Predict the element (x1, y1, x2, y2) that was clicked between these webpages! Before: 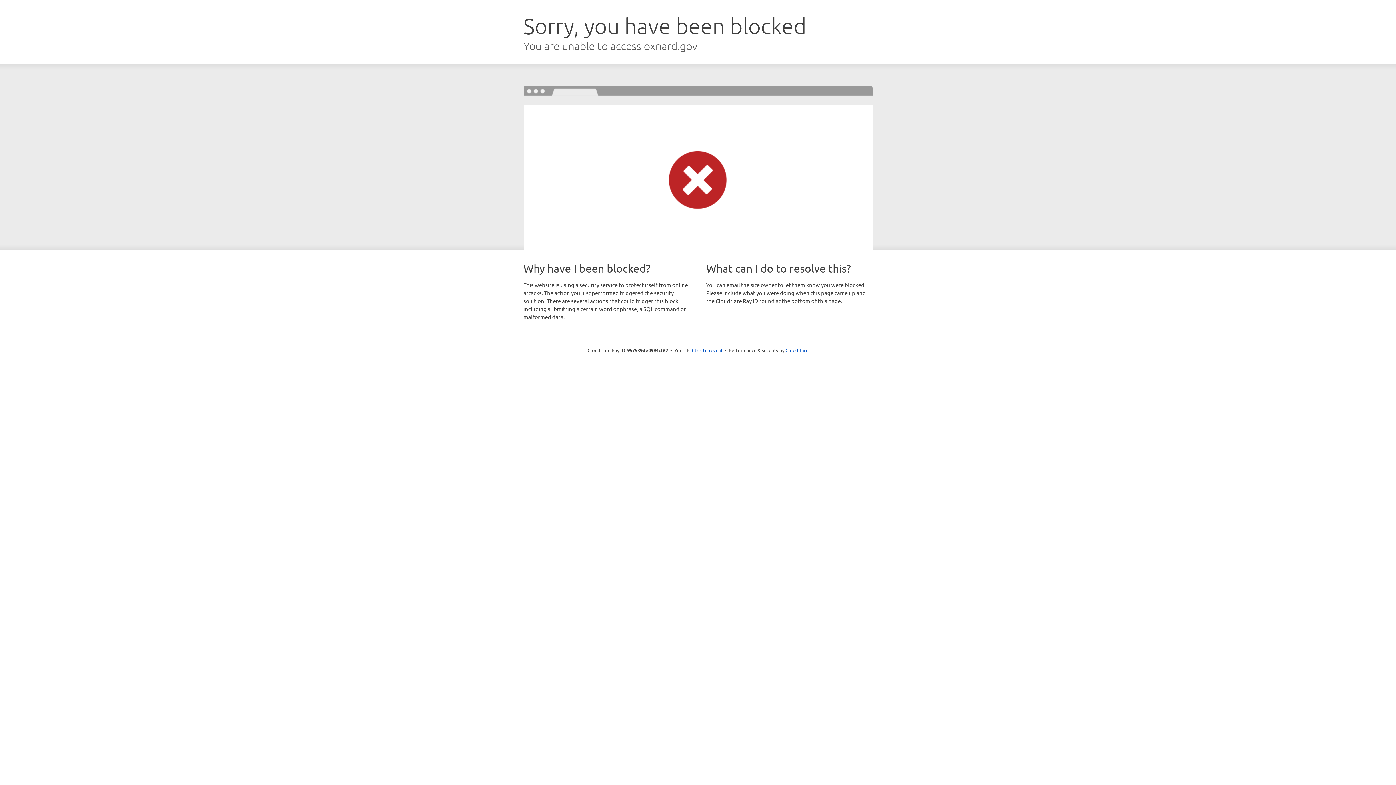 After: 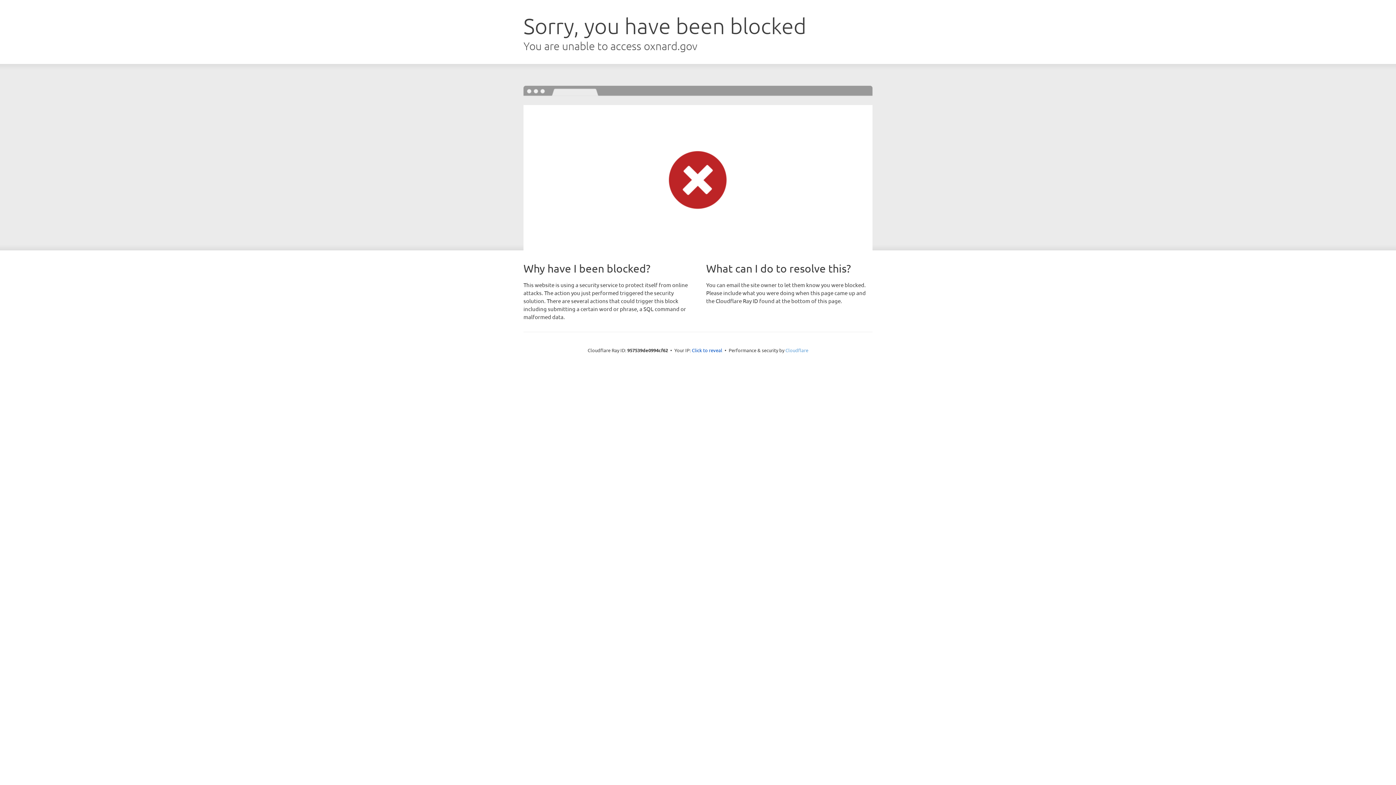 Action: label: Cloudflare bbox: (785, 347, 808, 353)